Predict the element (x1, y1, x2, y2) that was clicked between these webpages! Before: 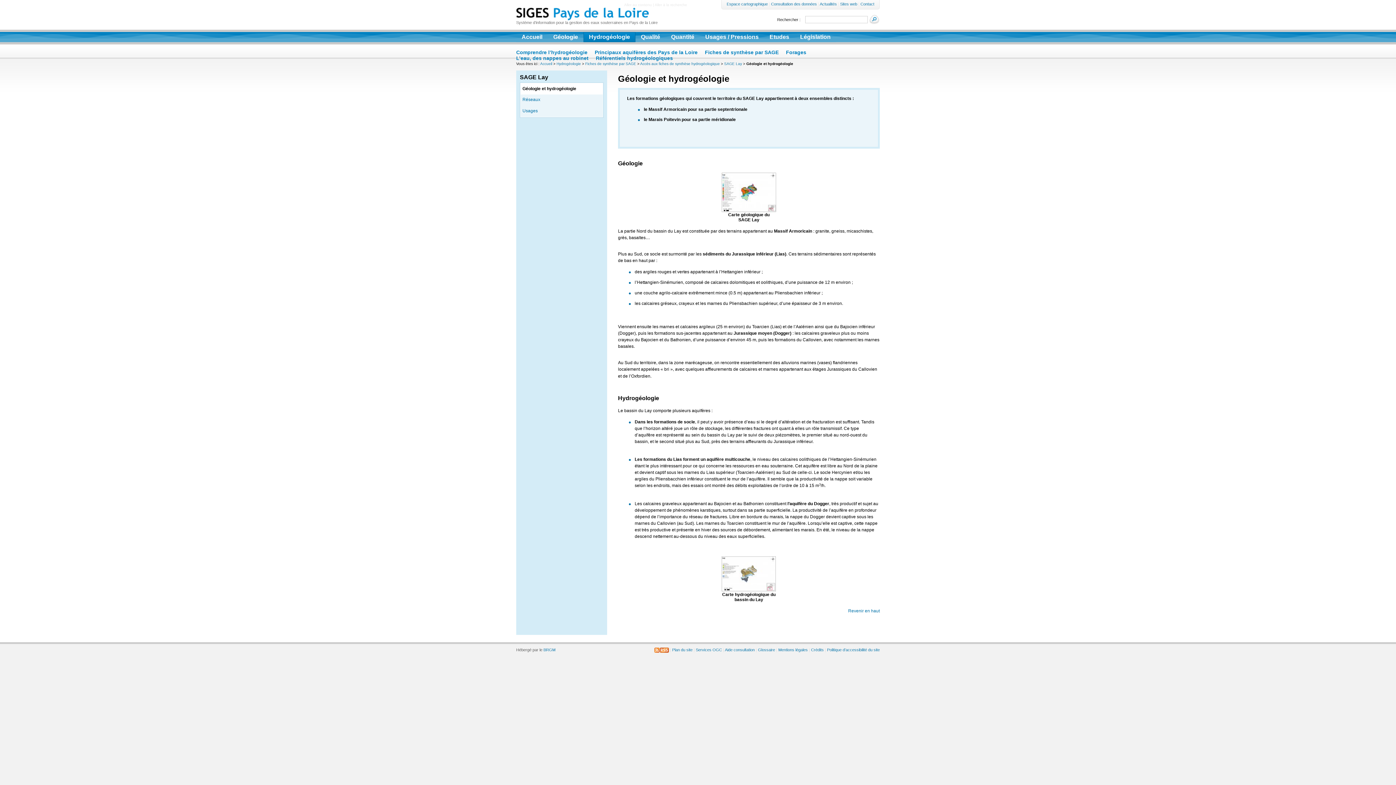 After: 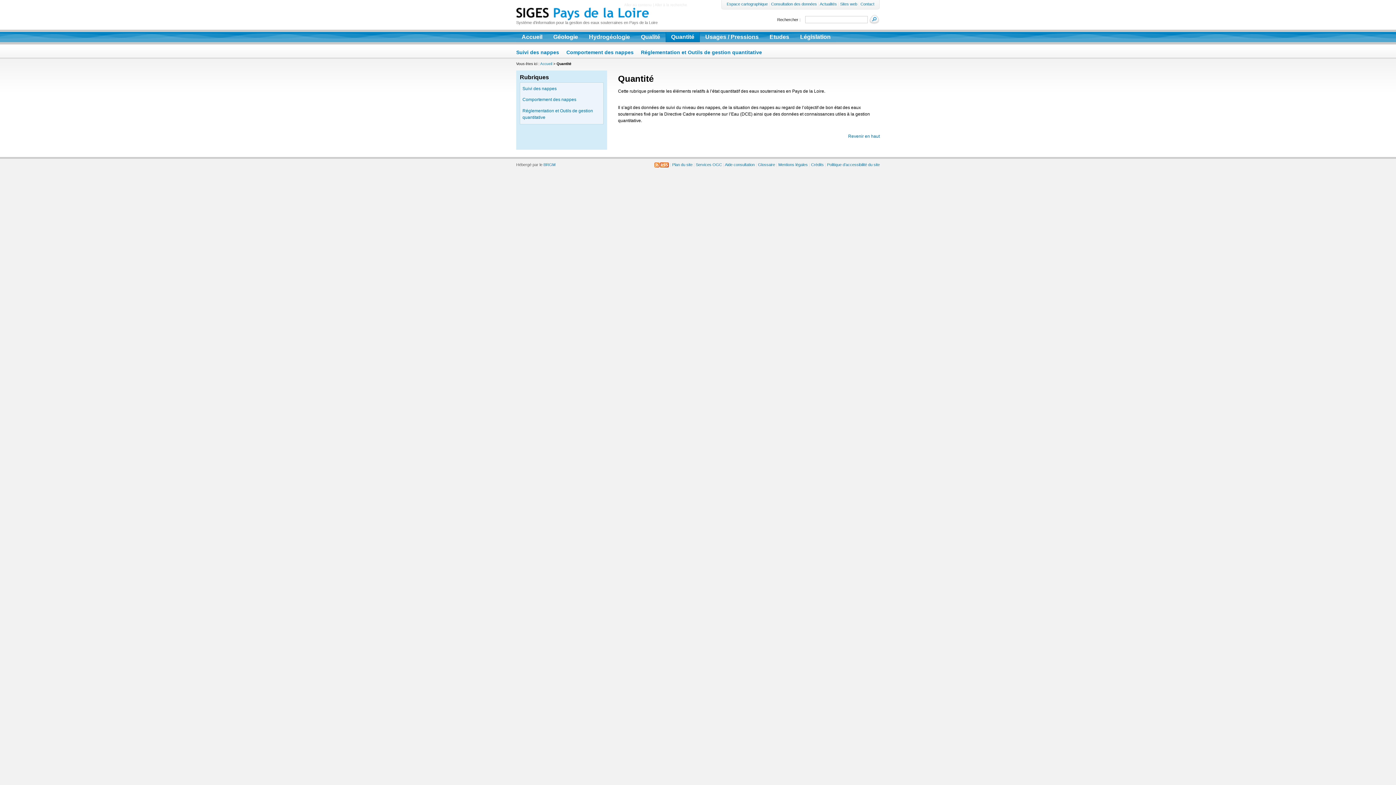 Action: bbox: (665, 32, 700, 42) label: Quantité